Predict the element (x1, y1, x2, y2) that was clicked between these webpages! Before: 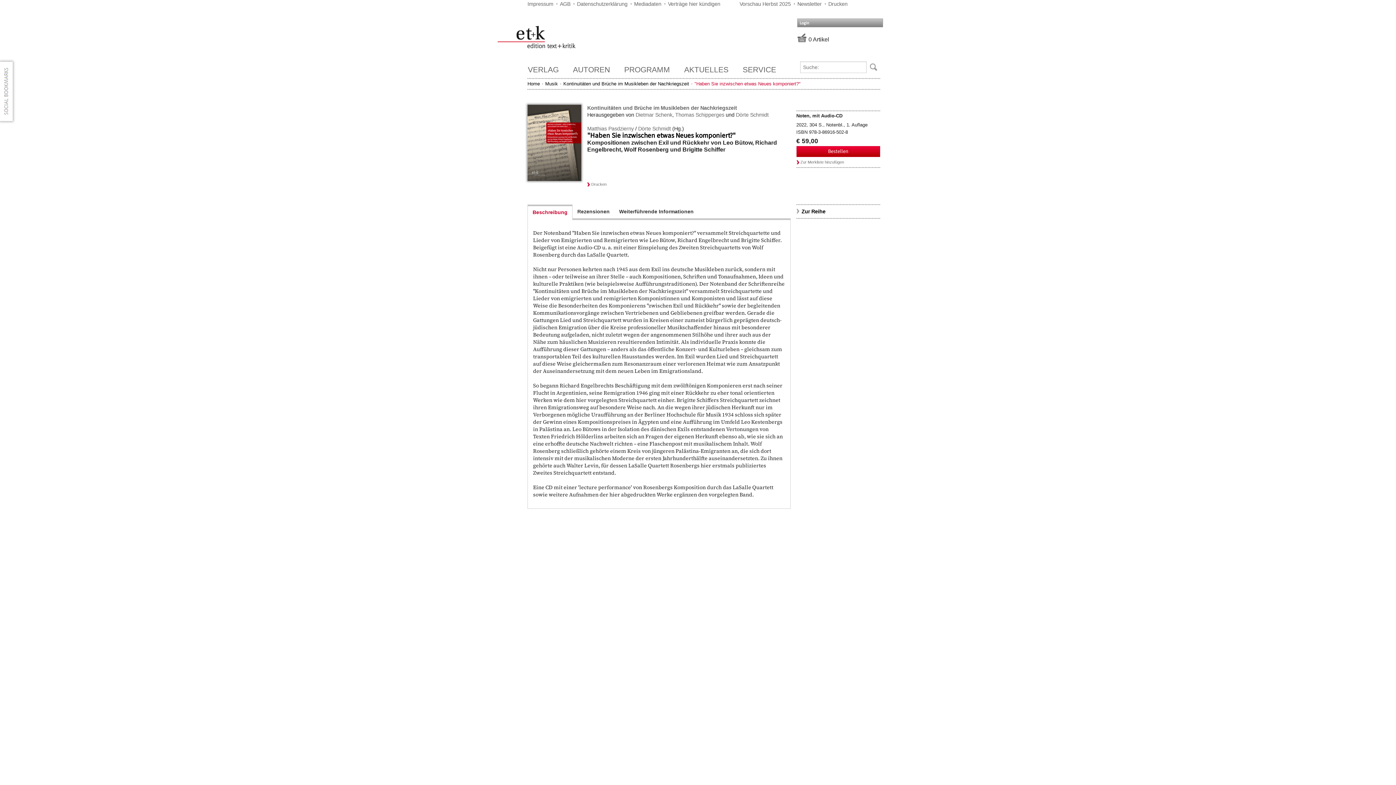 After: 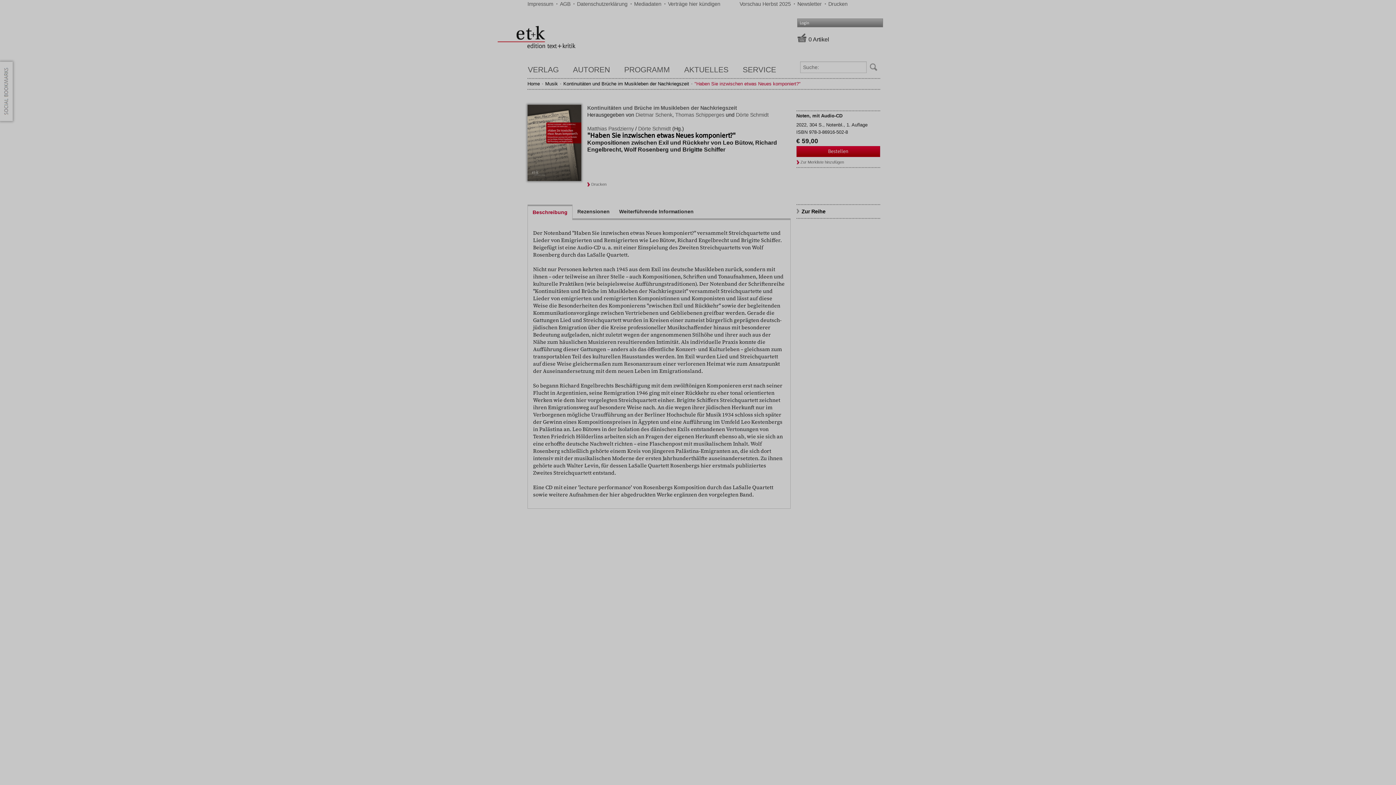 Action: bbox: (635, 111, 672, 117) label: Dietmar Schenk